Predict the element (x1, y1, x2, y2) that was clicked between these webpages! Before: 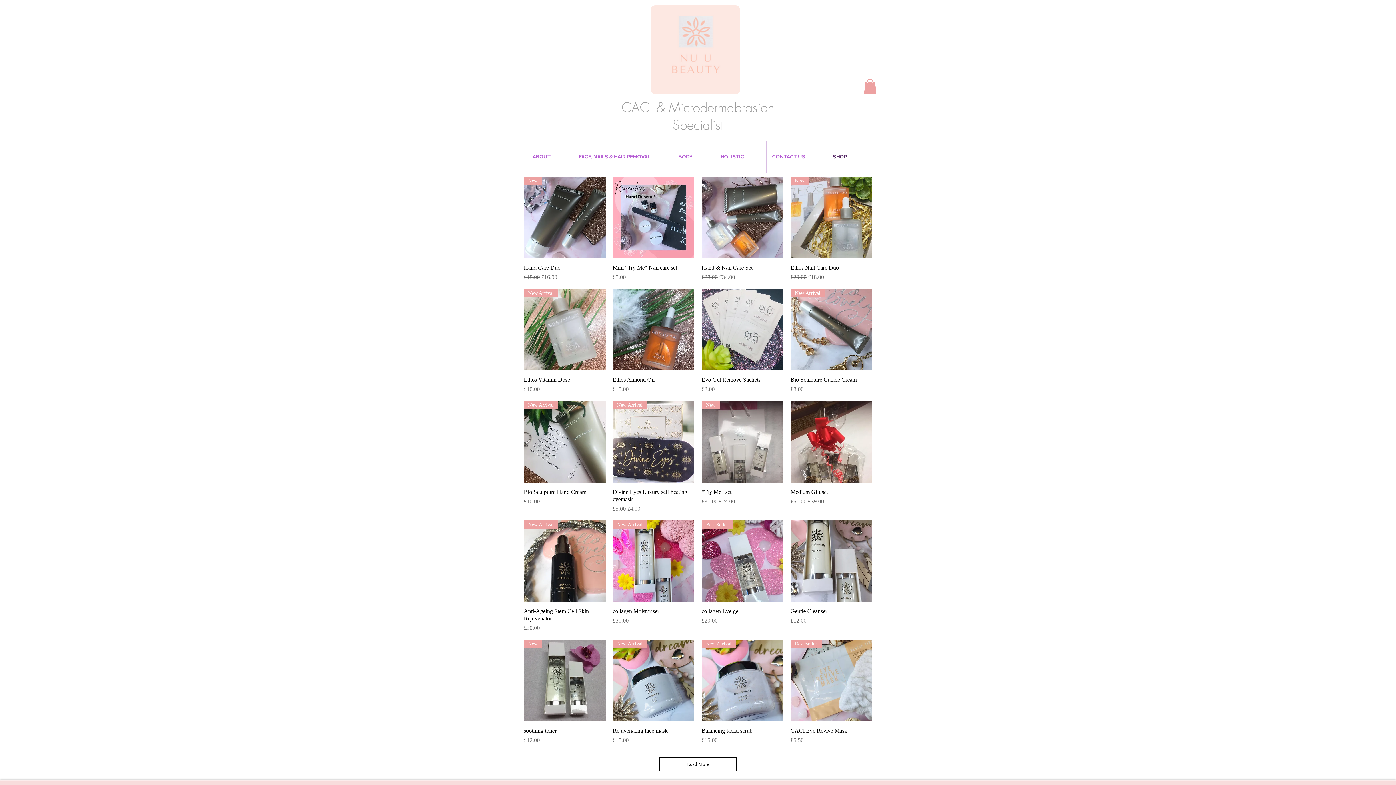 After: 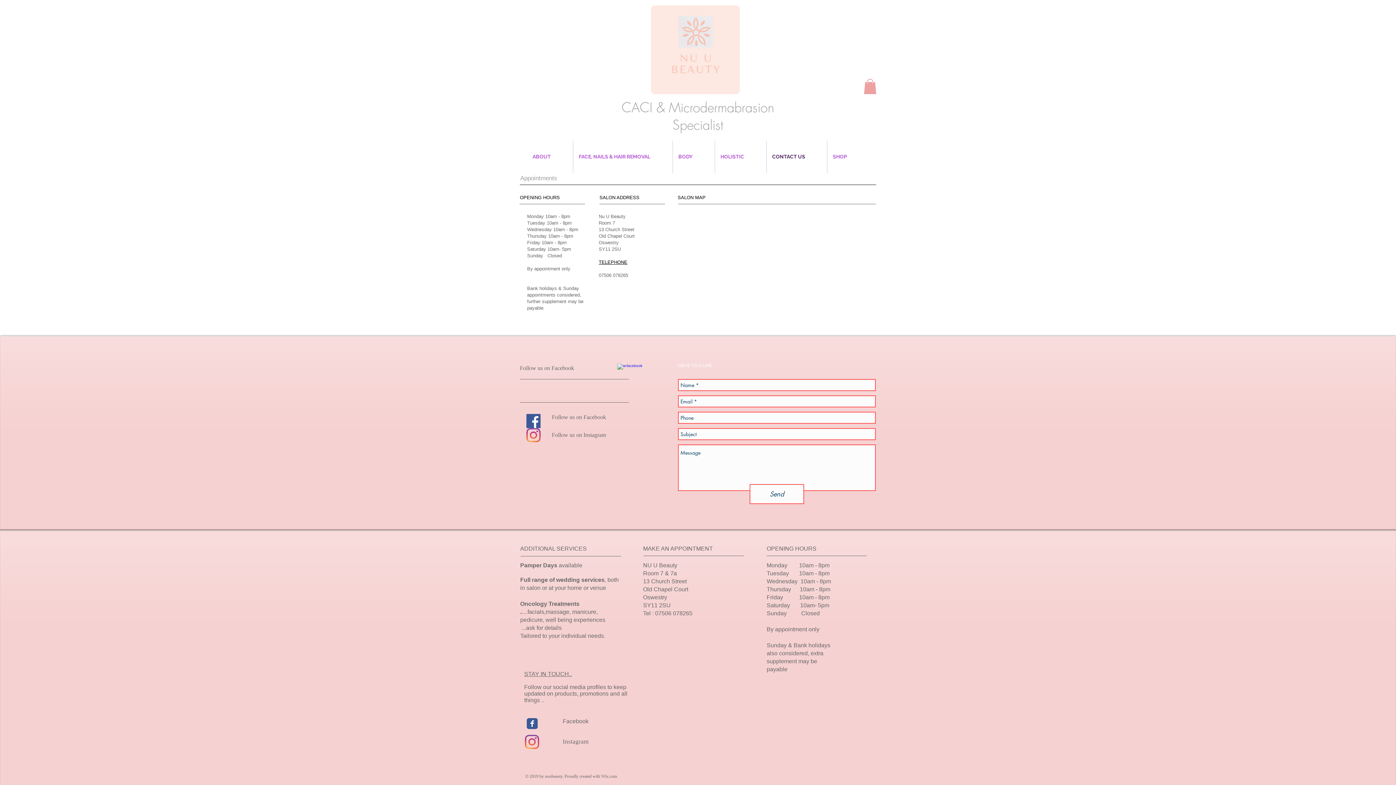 Action: bbox: (766, 140, 827, 173) label: CONTACT US